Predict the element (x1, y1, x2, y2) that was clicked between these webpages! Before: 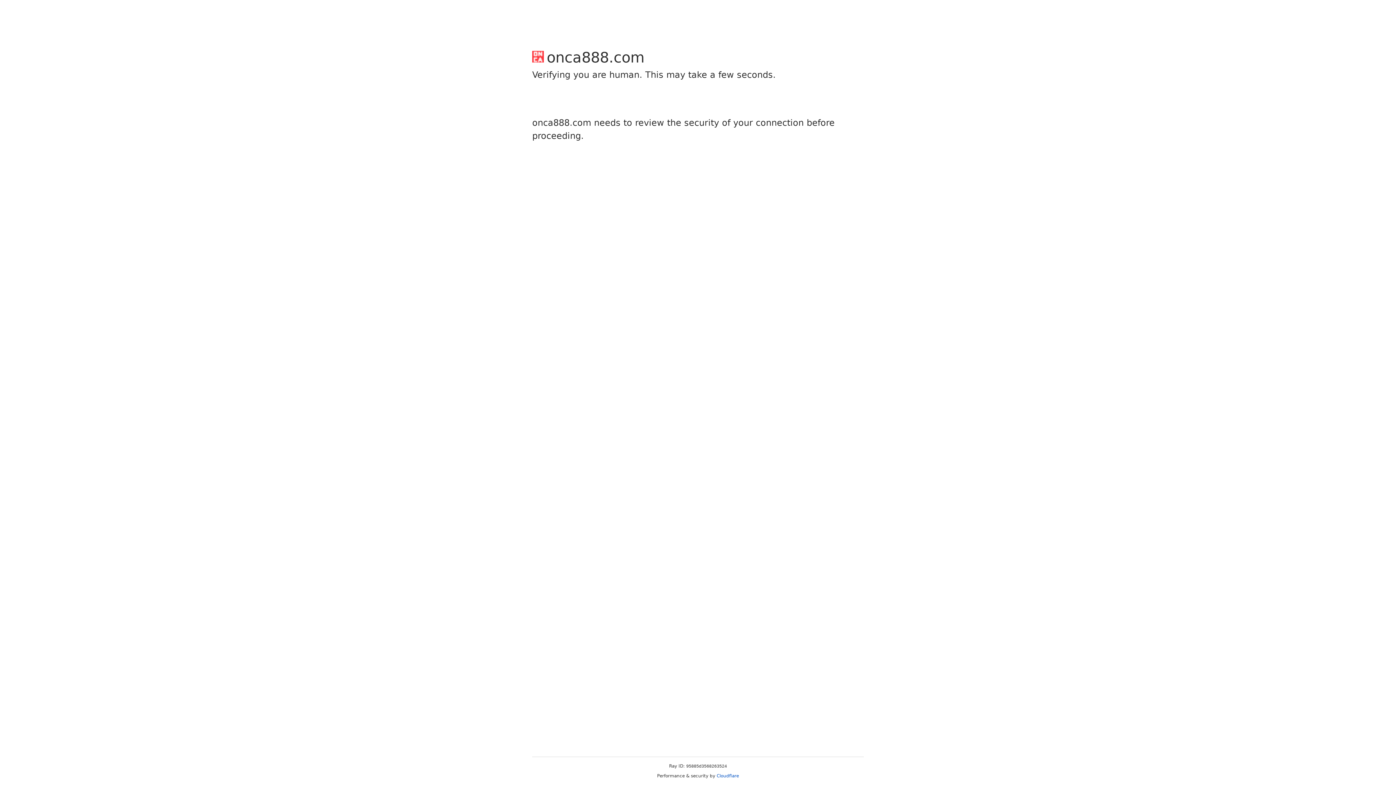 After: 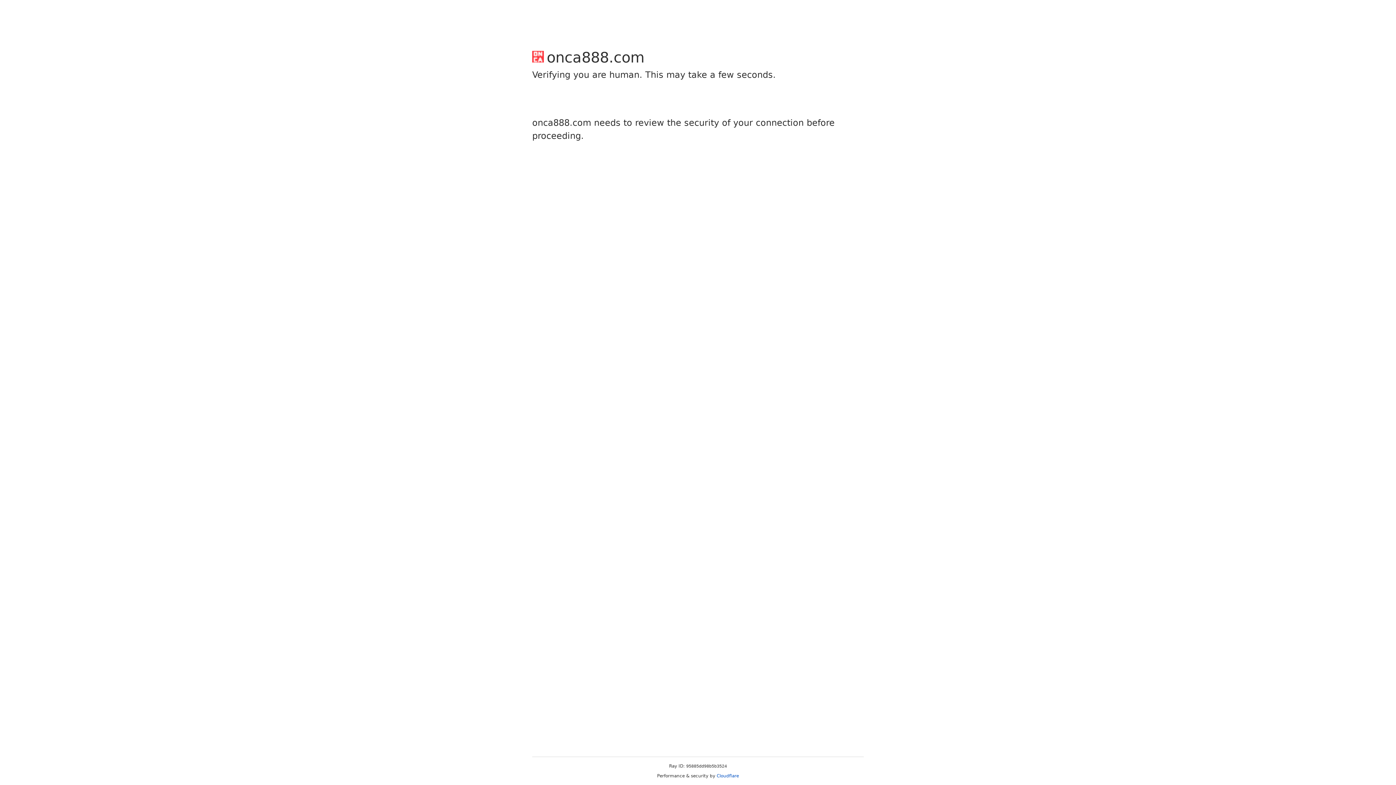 Action: label: Cloudflare bbox: (716, 773, 739, 778)